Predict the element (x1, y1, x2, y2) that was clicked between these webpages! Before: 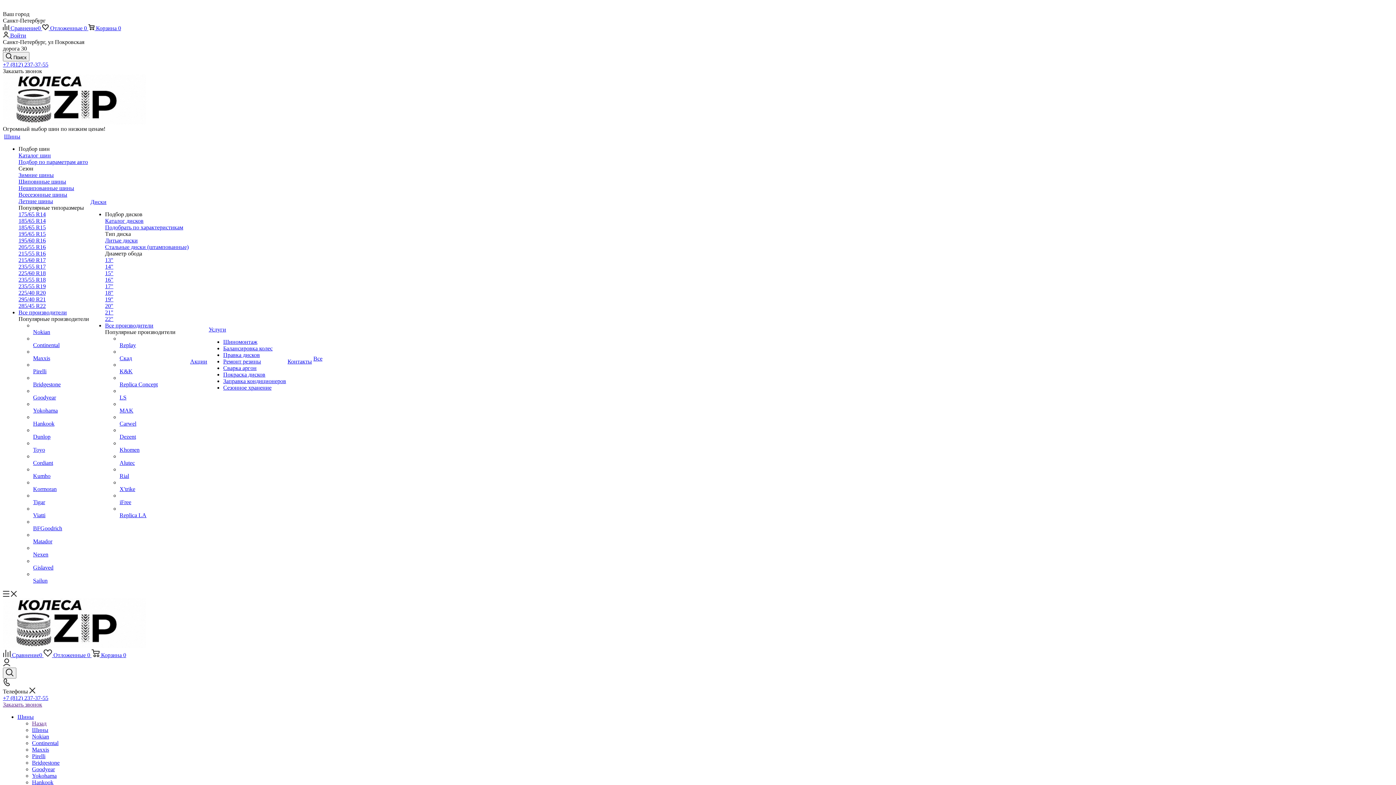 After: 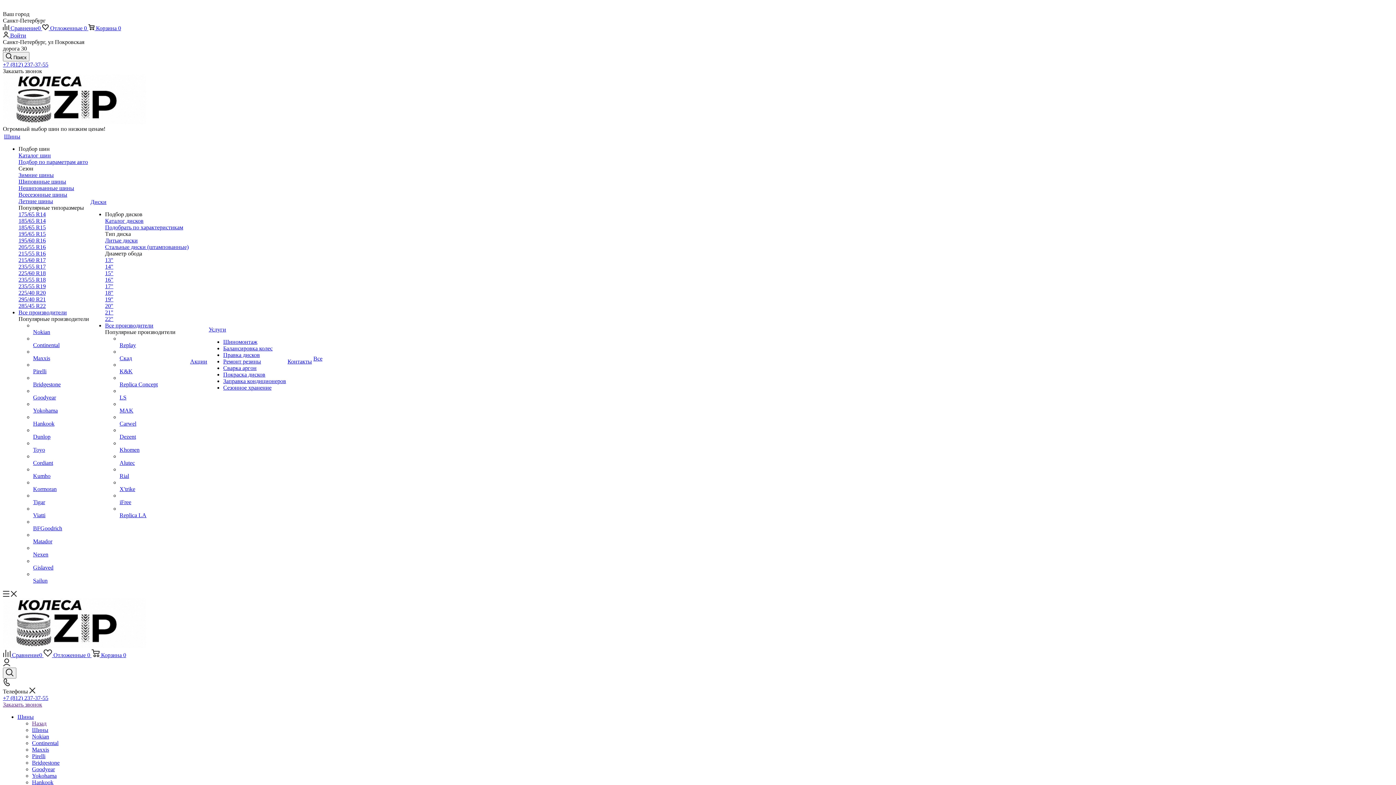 Action: bbox: (33, 518, 89, 531) label: BFGoodrich